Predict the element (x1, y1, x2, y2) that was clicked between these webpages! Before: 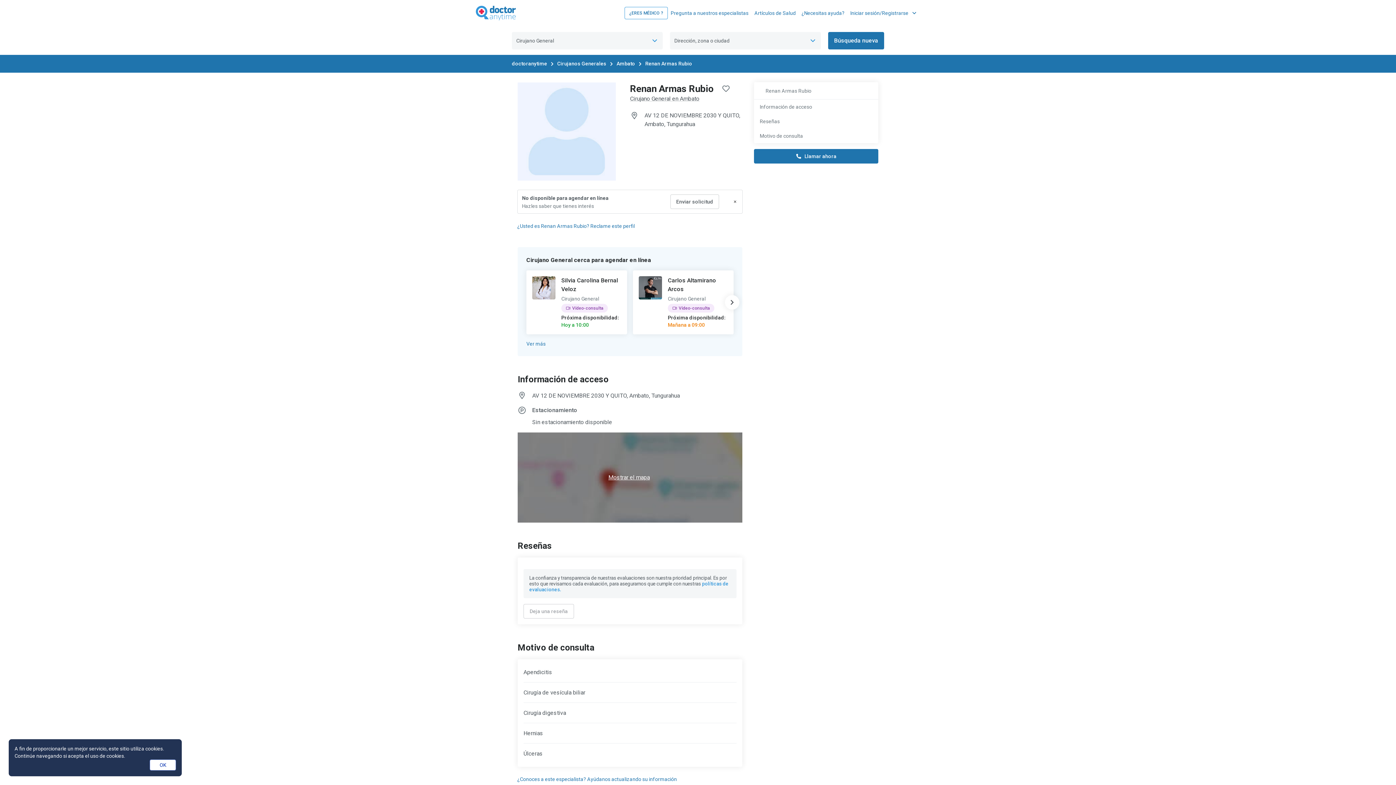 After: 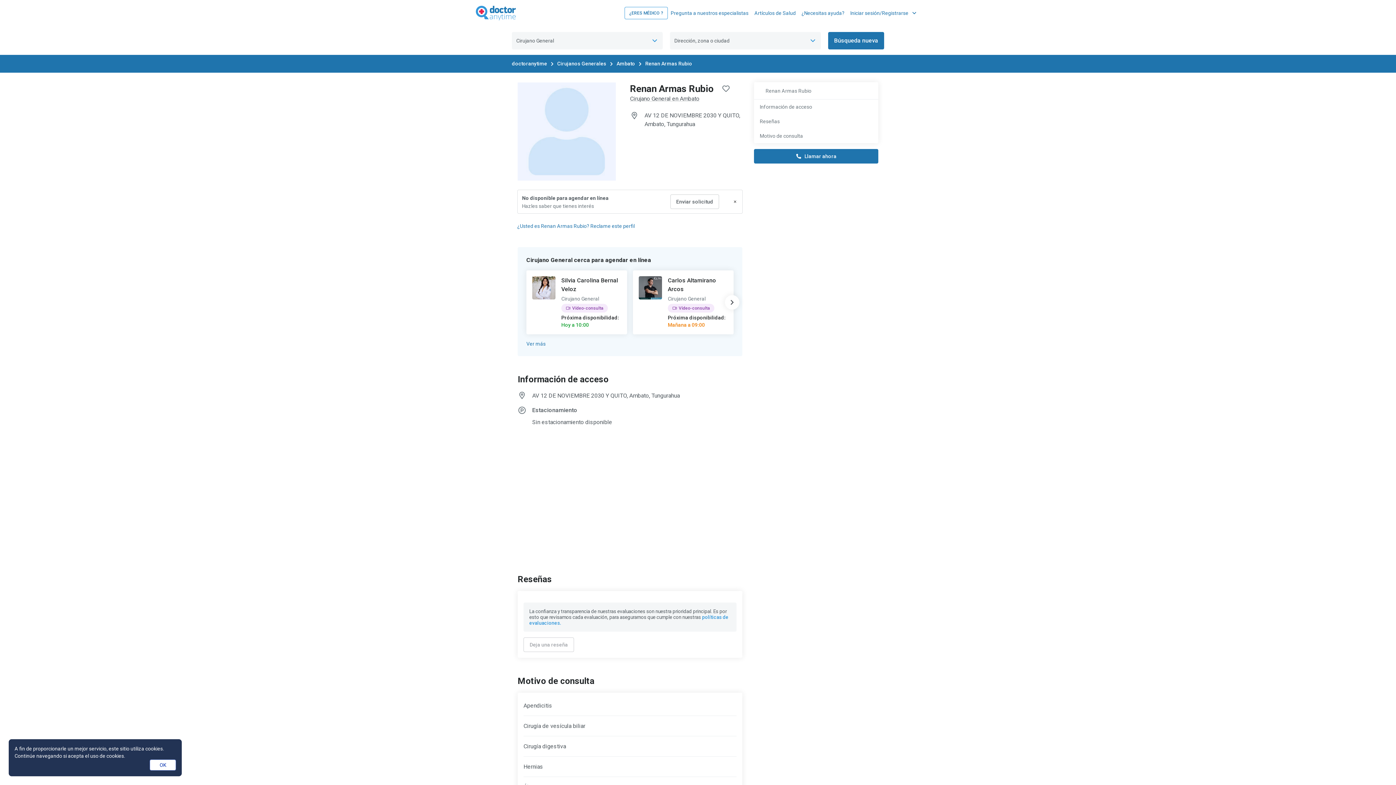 Action: label: Mostrar el mapa bbox: (517, 432, 742, 522)